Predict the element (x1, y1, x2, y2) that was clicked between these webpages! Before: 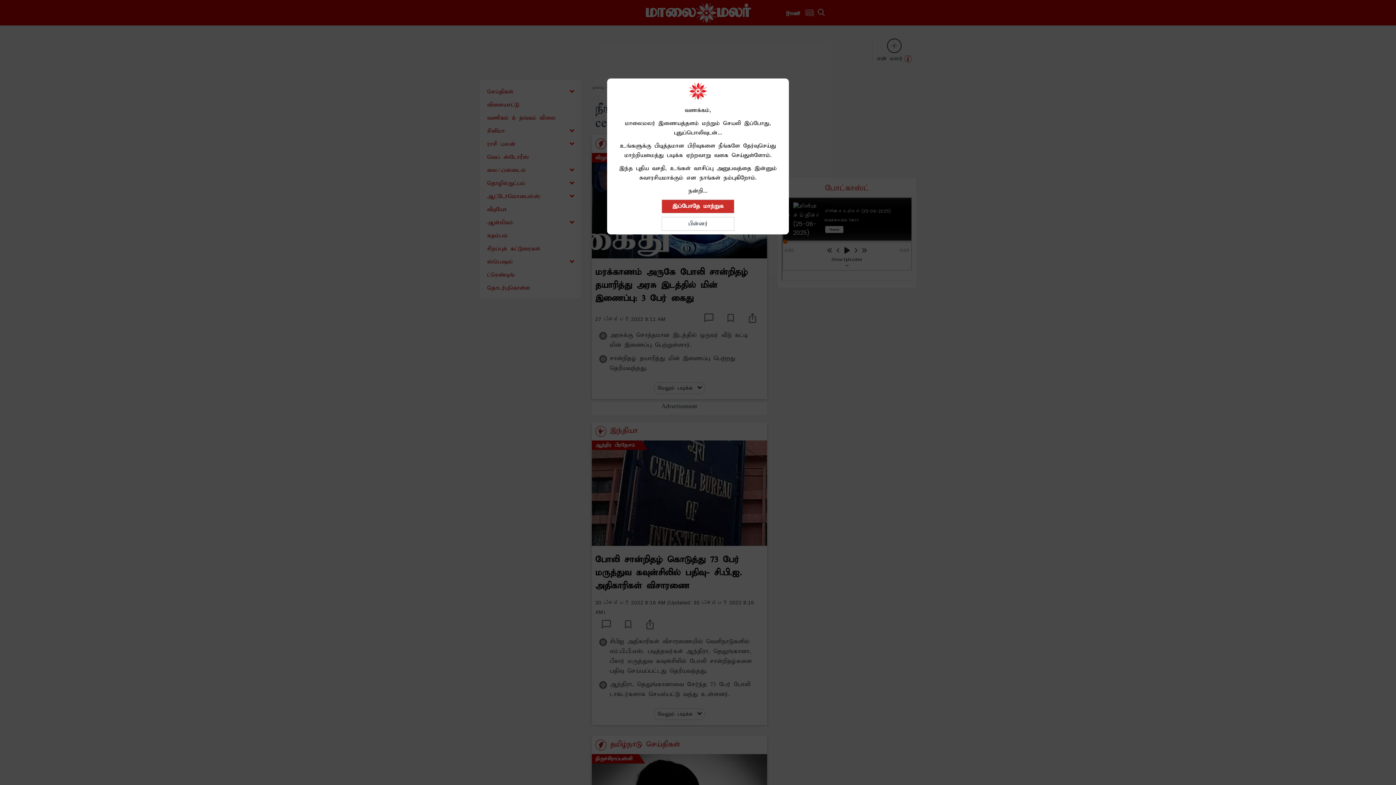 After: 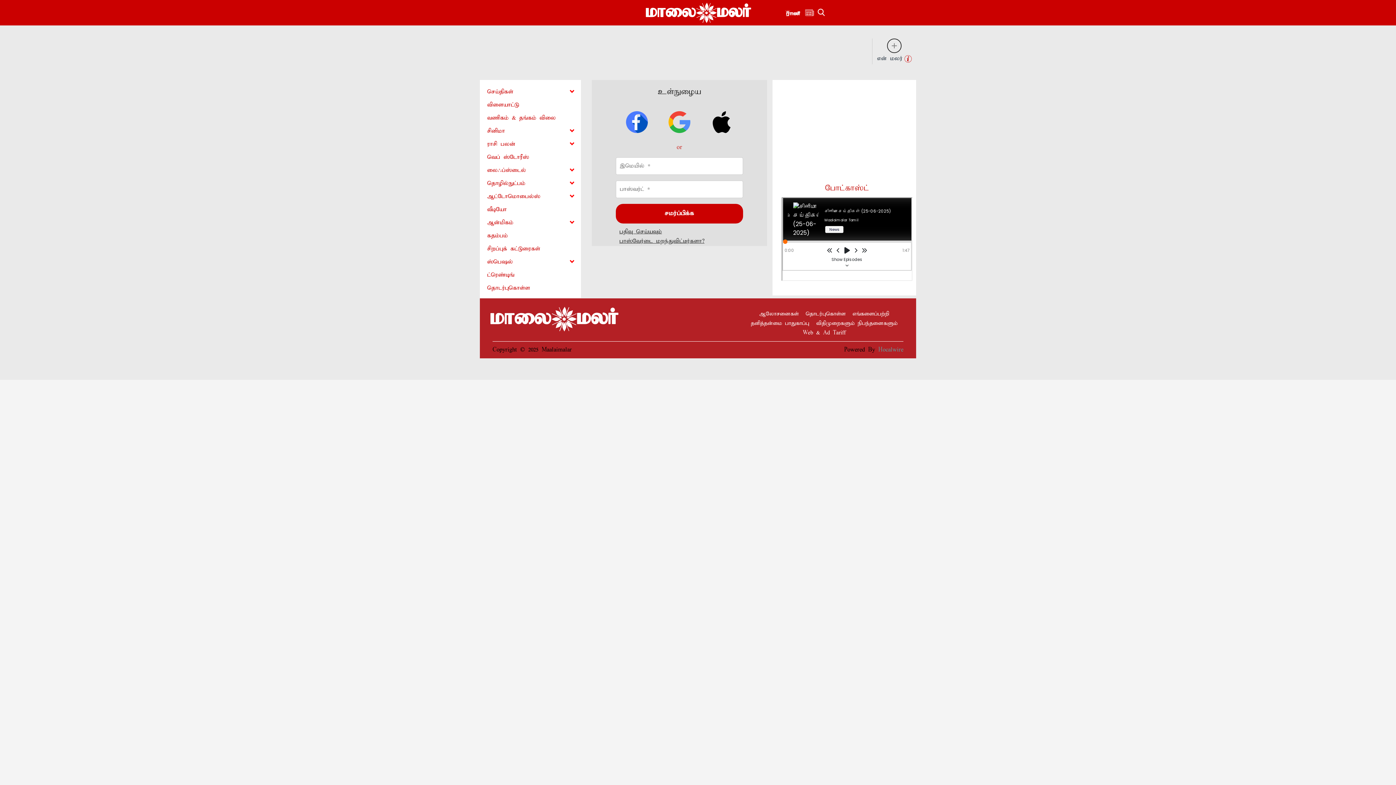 Action: label: இப்போதே மாற்றுக bbox: (661, 199, 734, 213)